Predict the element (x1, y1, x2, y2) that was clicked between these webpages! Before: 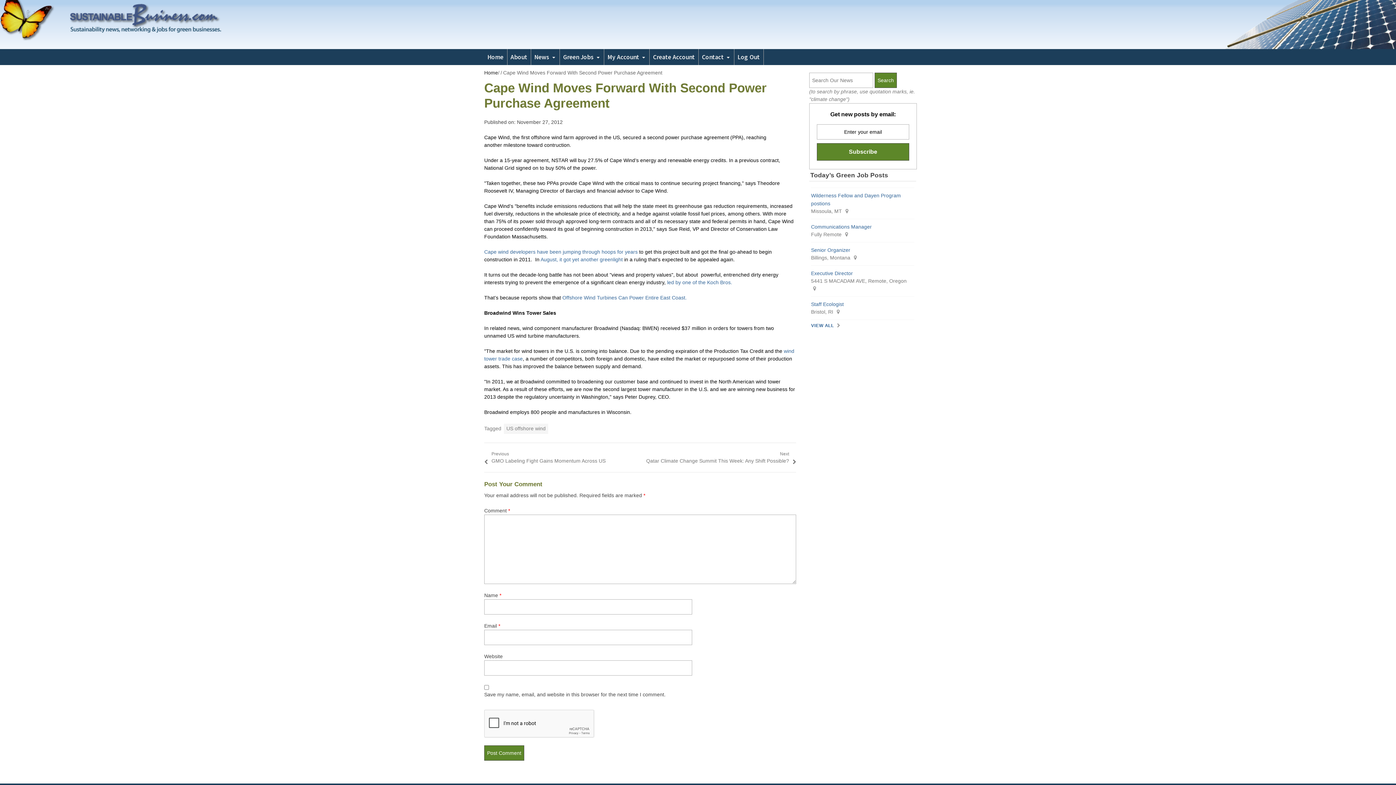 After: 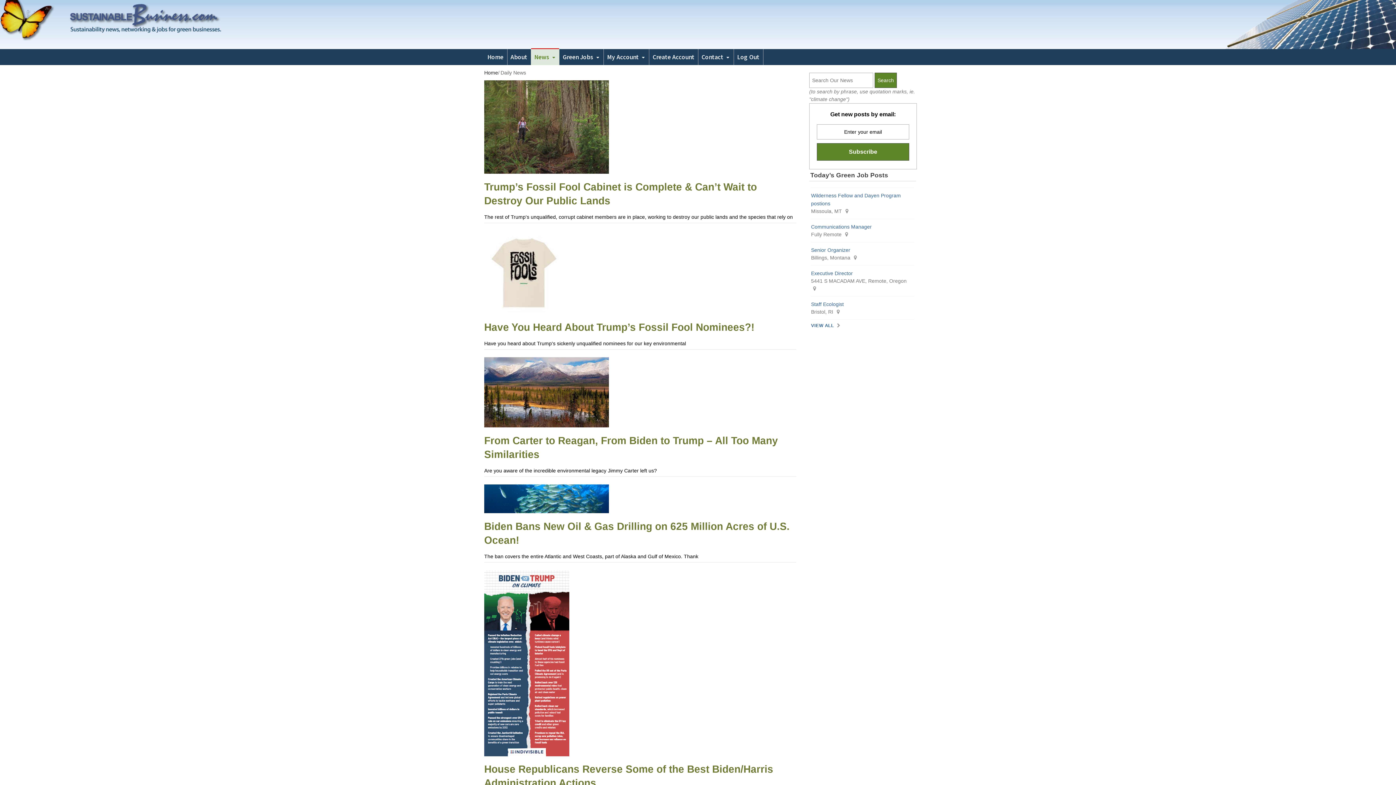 Action: bbox: (531, 49, 559, 64) label: News